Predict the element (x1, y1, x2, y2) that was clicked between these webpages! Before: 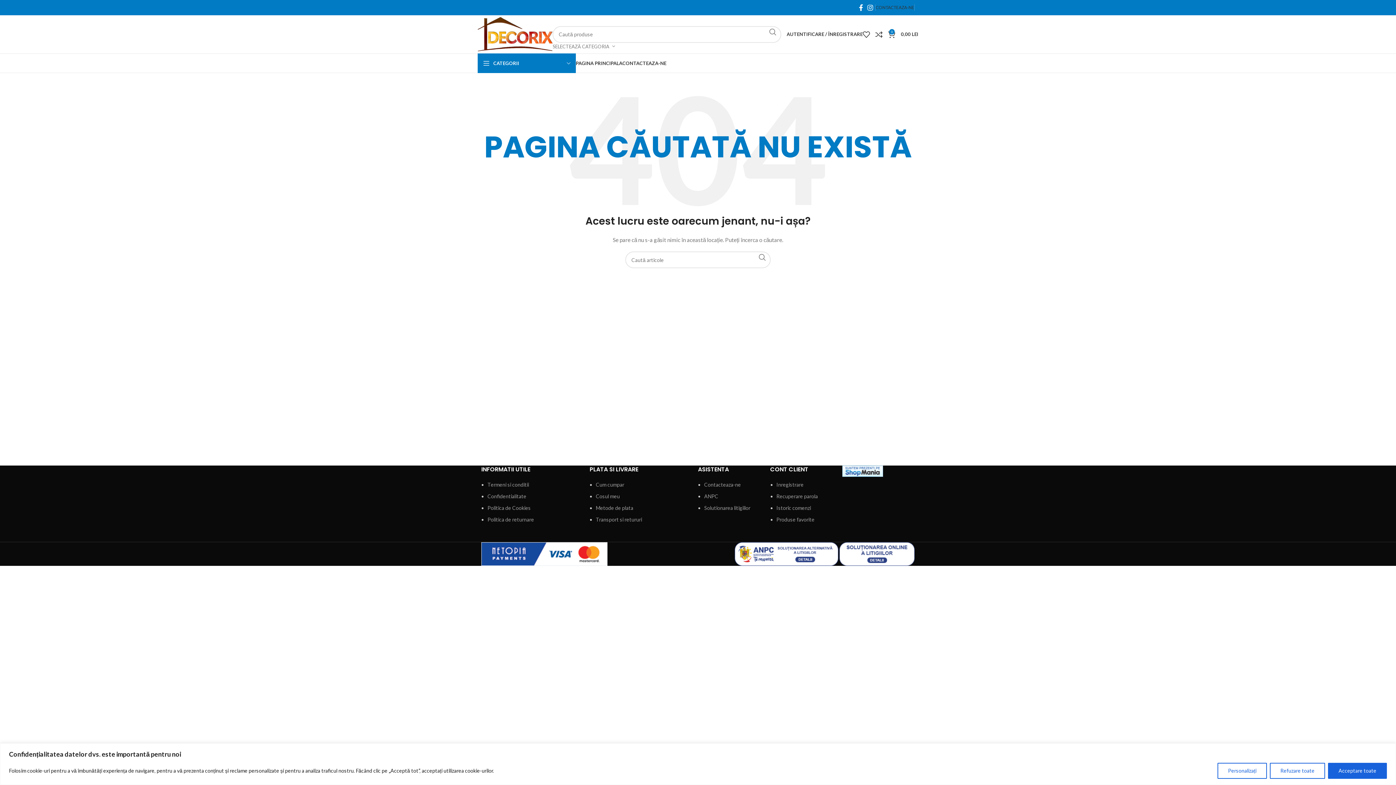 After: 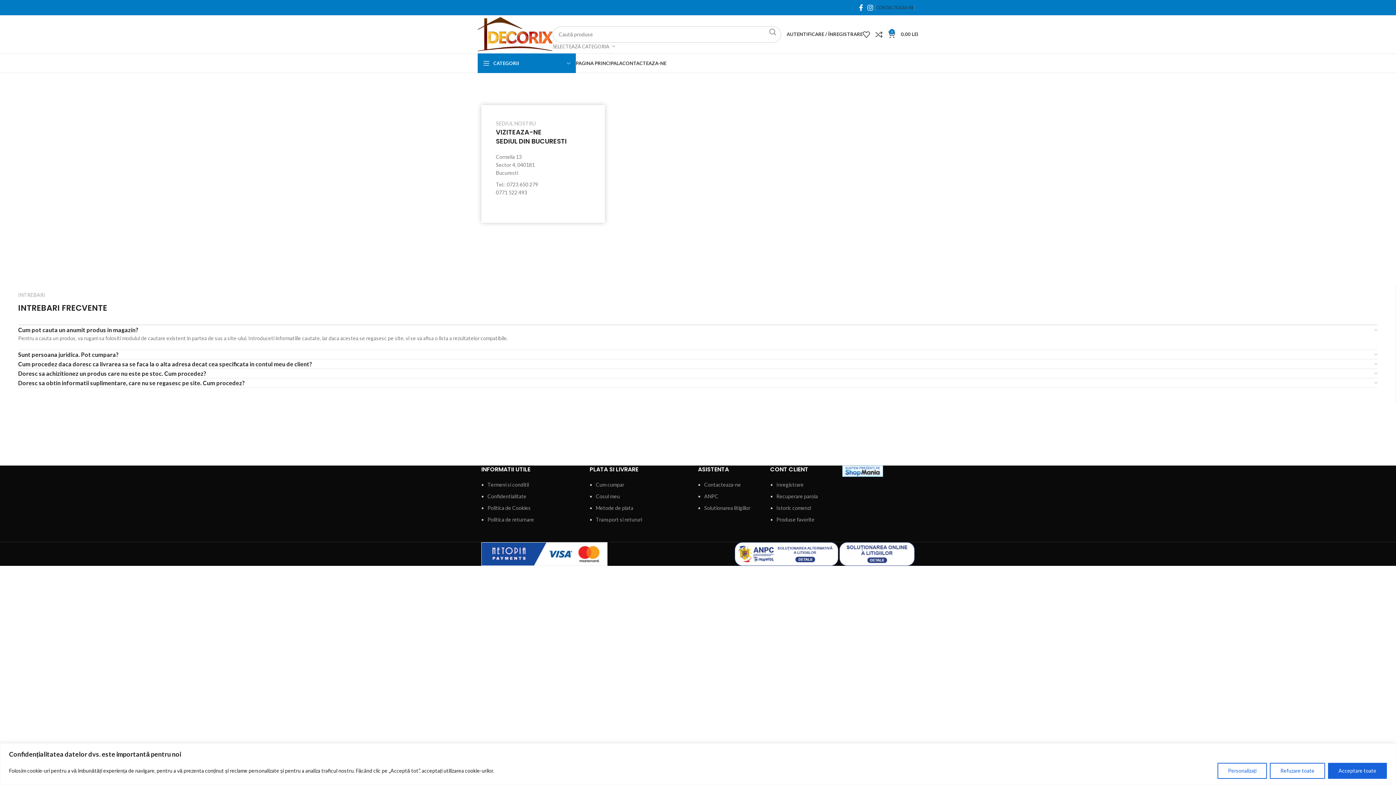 Action: bbox: (622, 56, 666, 70) label: CONTACTEAZA-NE